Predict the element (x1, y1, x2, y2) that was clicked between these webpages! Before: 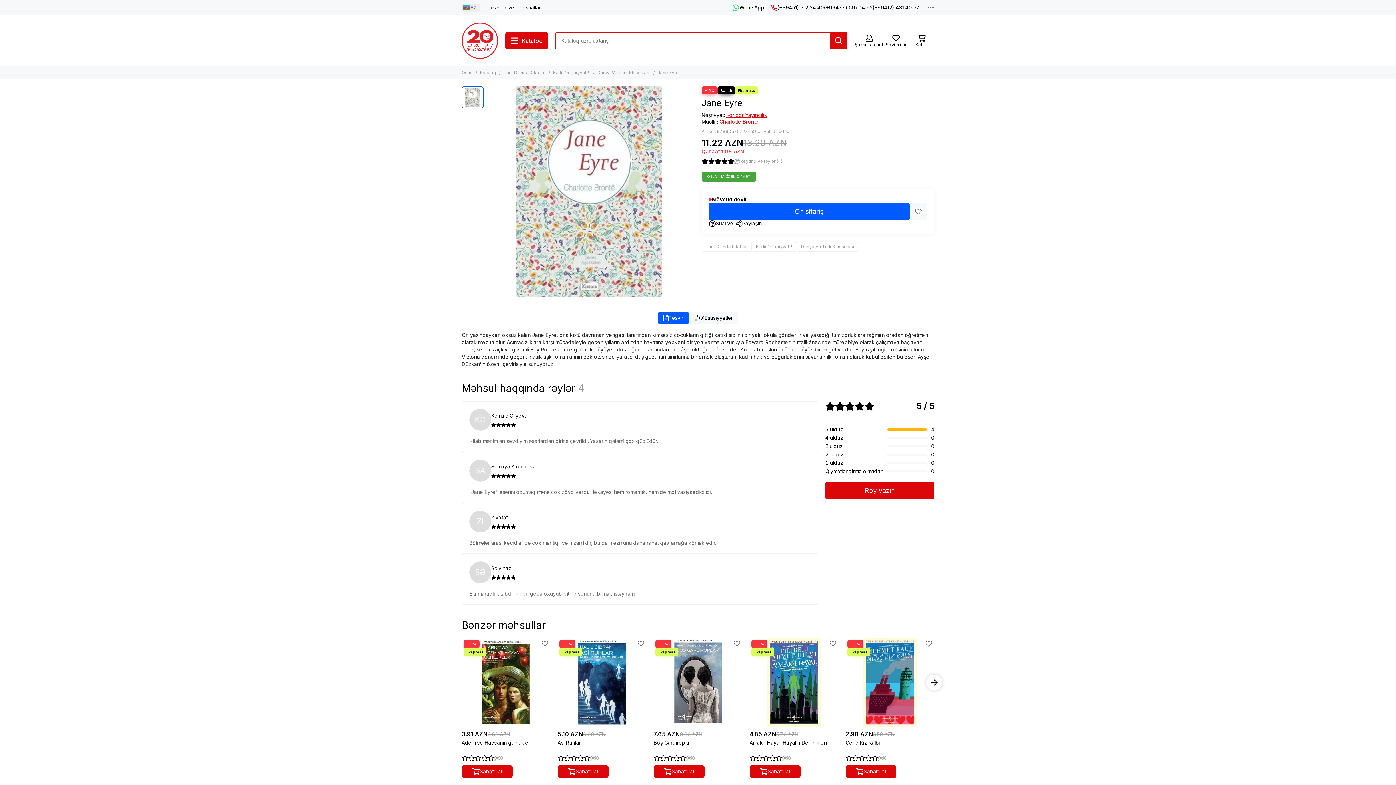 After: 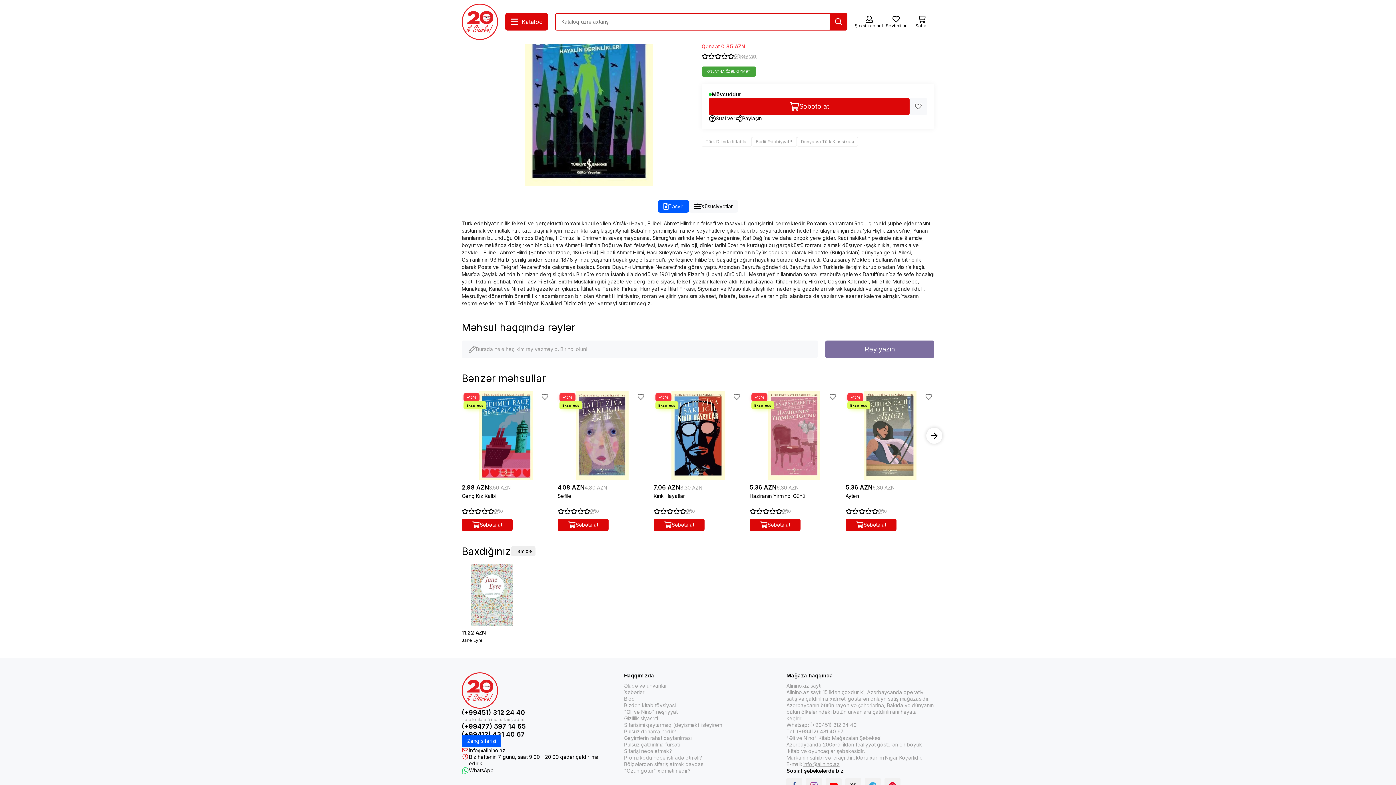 Action: label: 0 bbox: (749, 755, 838, 761)